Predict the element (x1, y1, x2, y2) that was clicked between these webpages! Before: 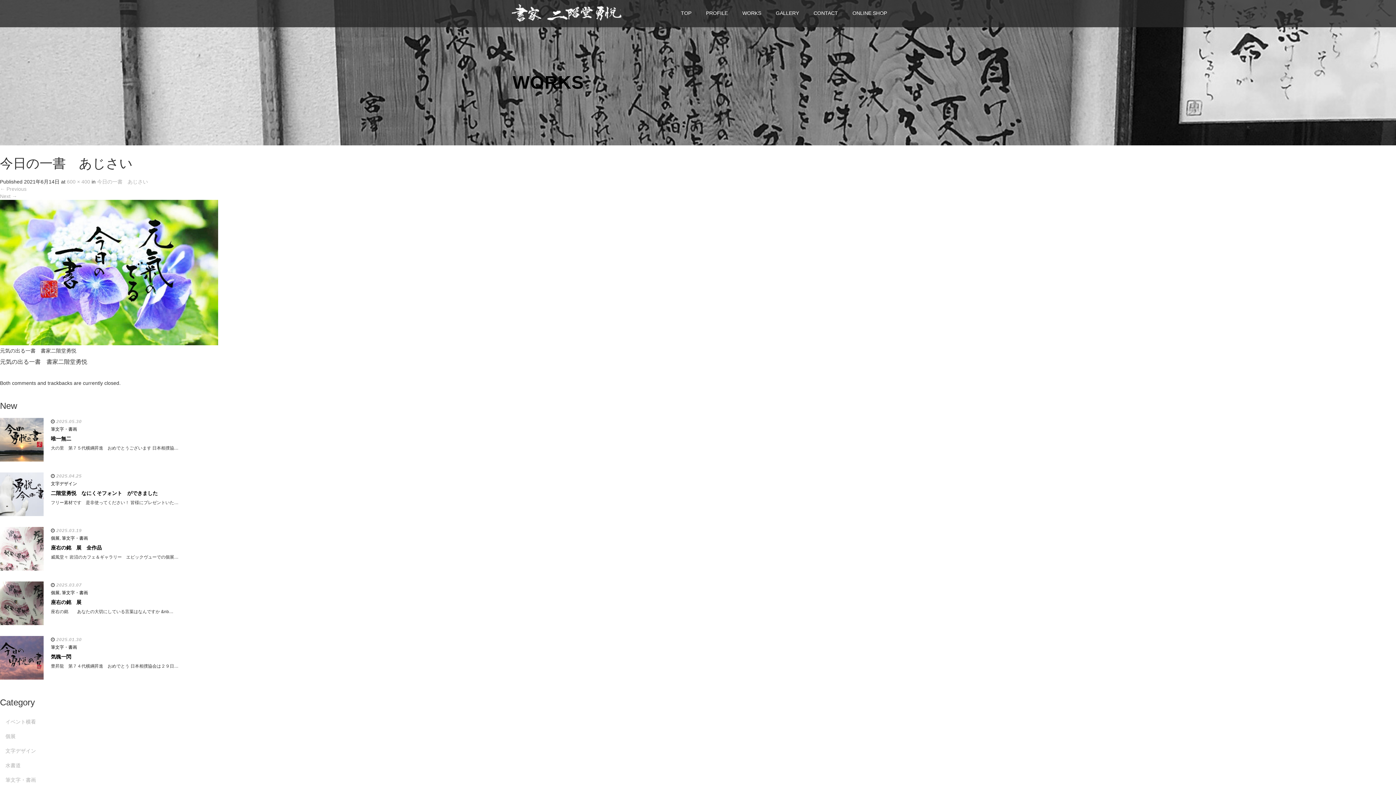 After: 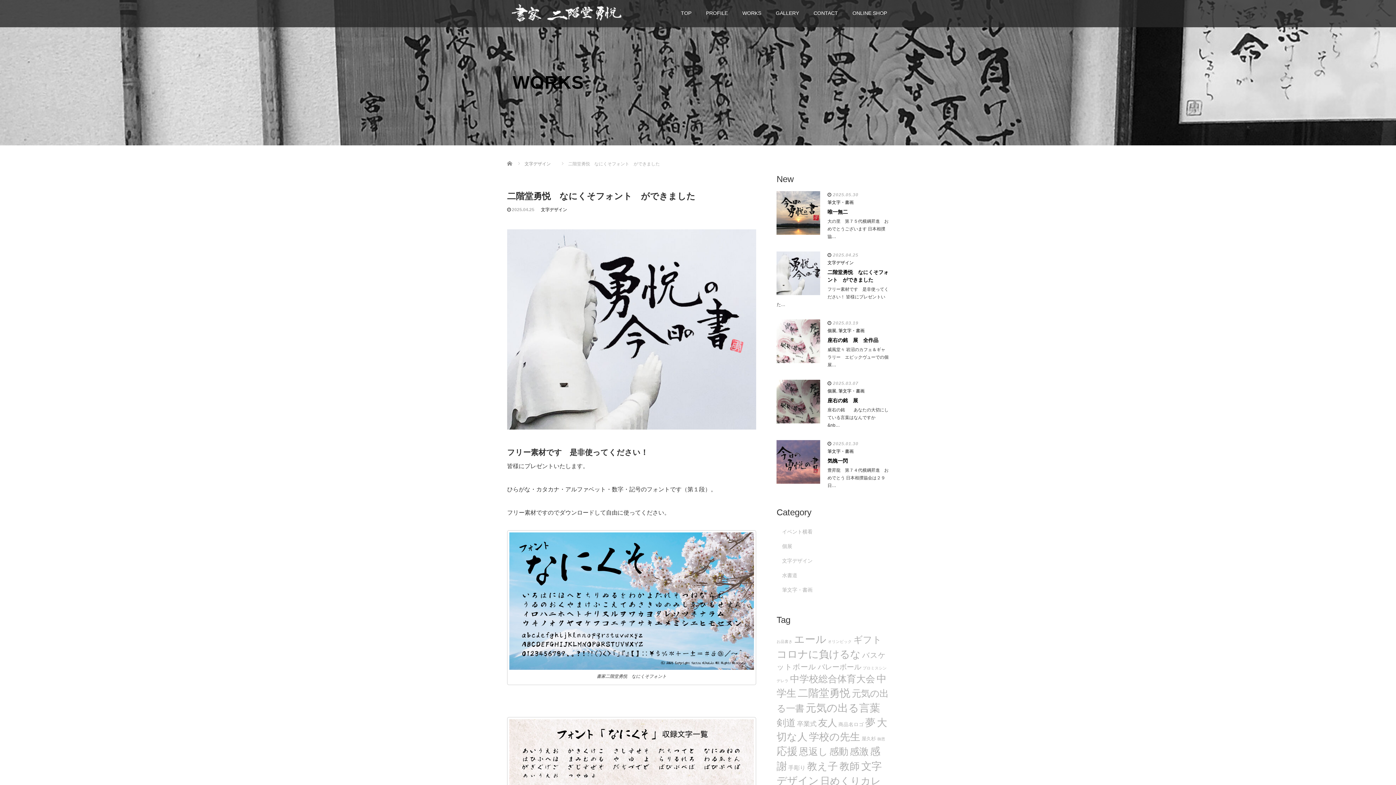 Action: bbox: (0, 491, 43, 496)